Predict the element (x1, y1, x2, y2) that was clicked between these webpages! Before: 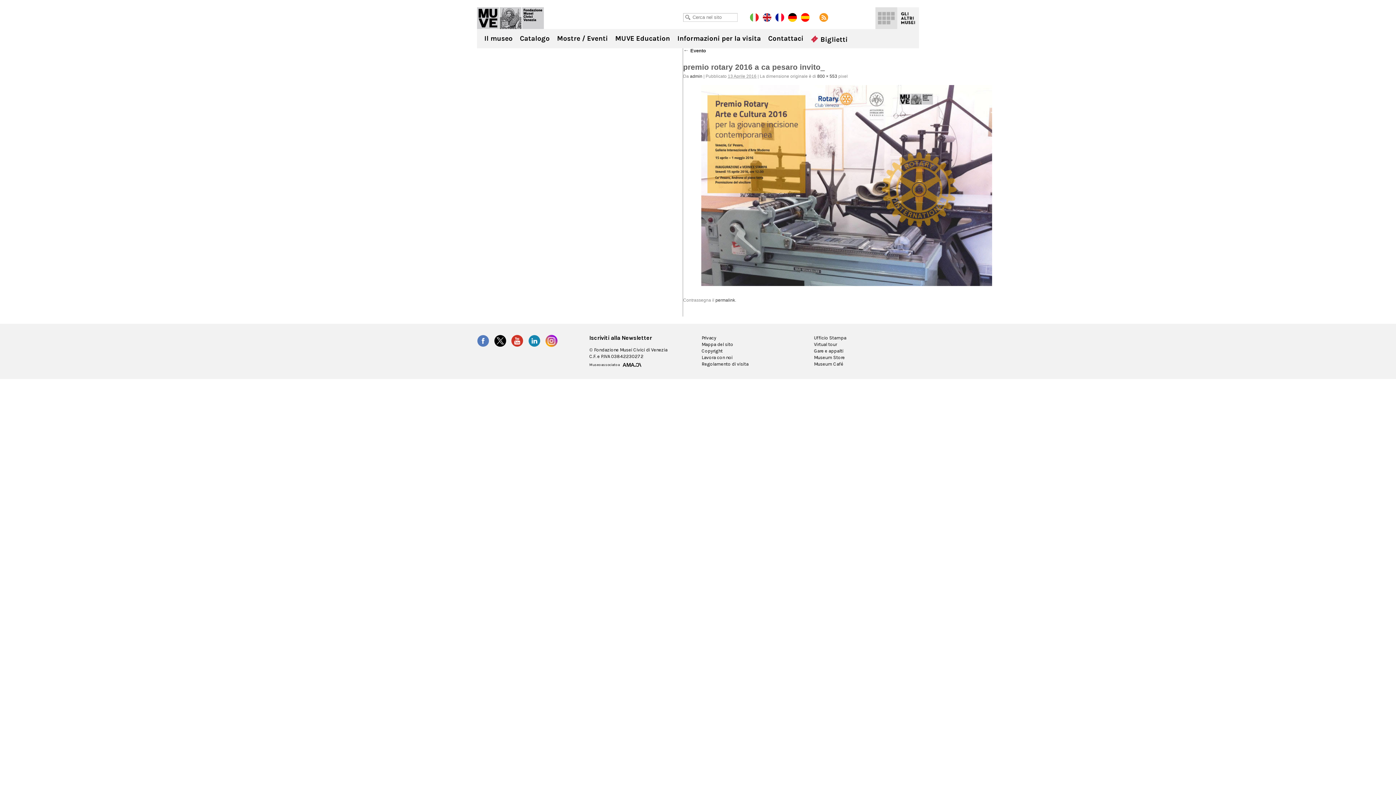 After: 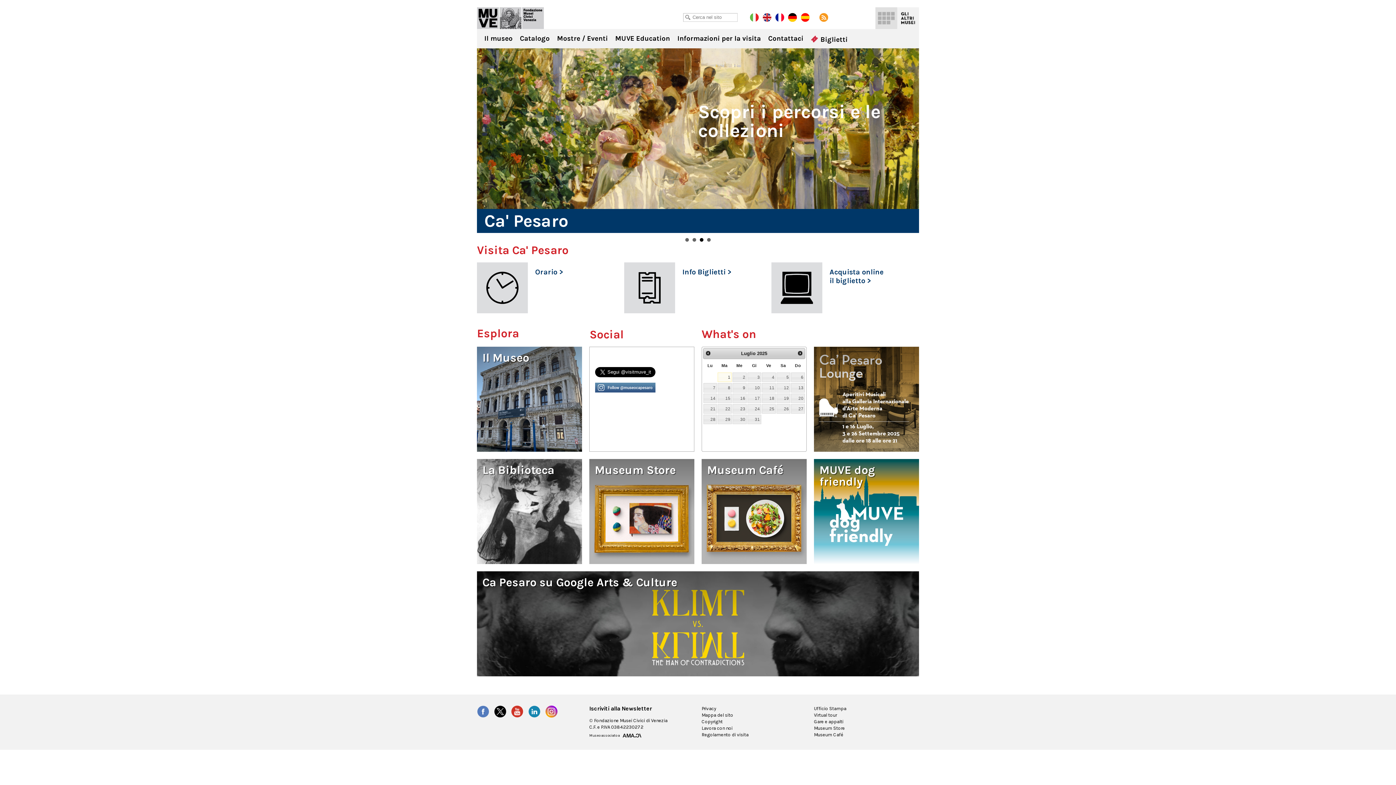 Action: bbox: (750, 13, 758, 21)